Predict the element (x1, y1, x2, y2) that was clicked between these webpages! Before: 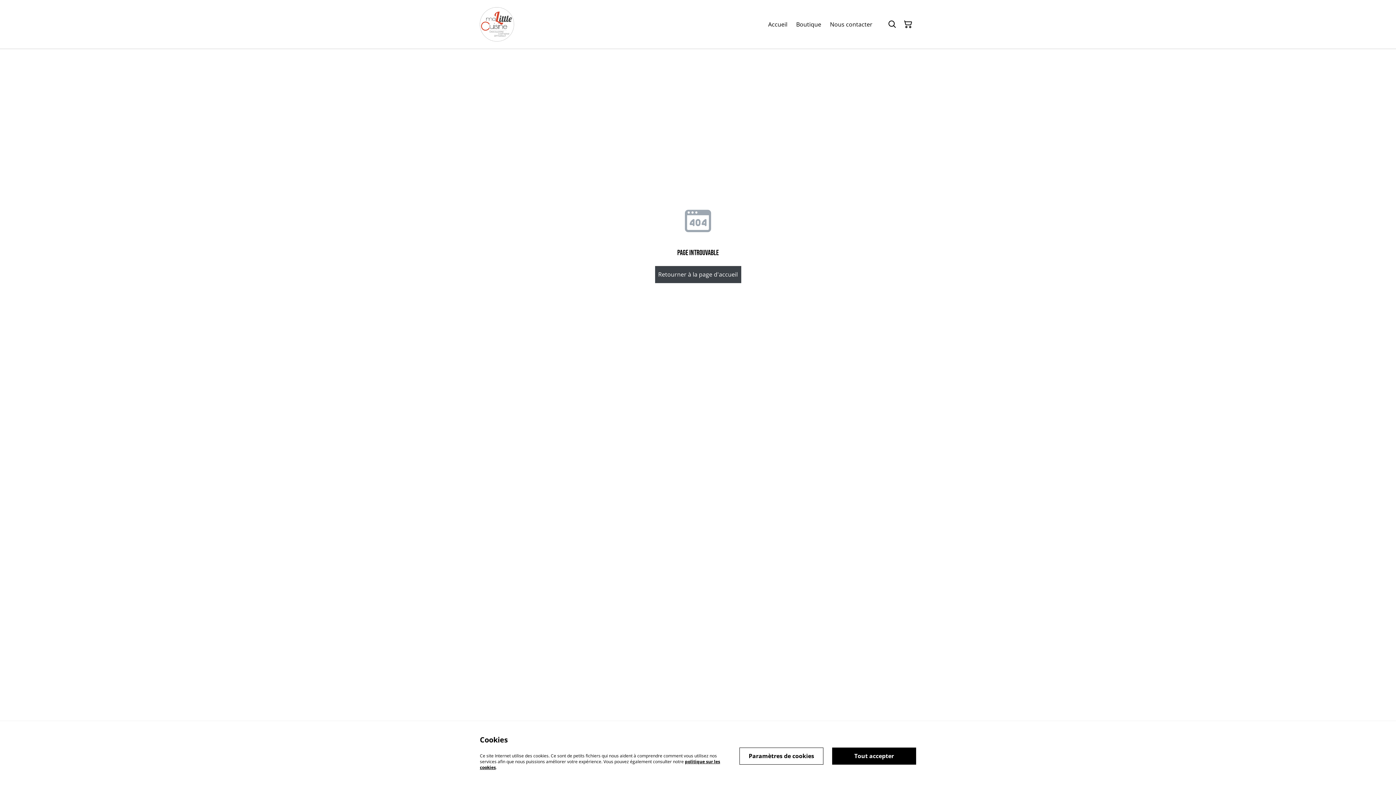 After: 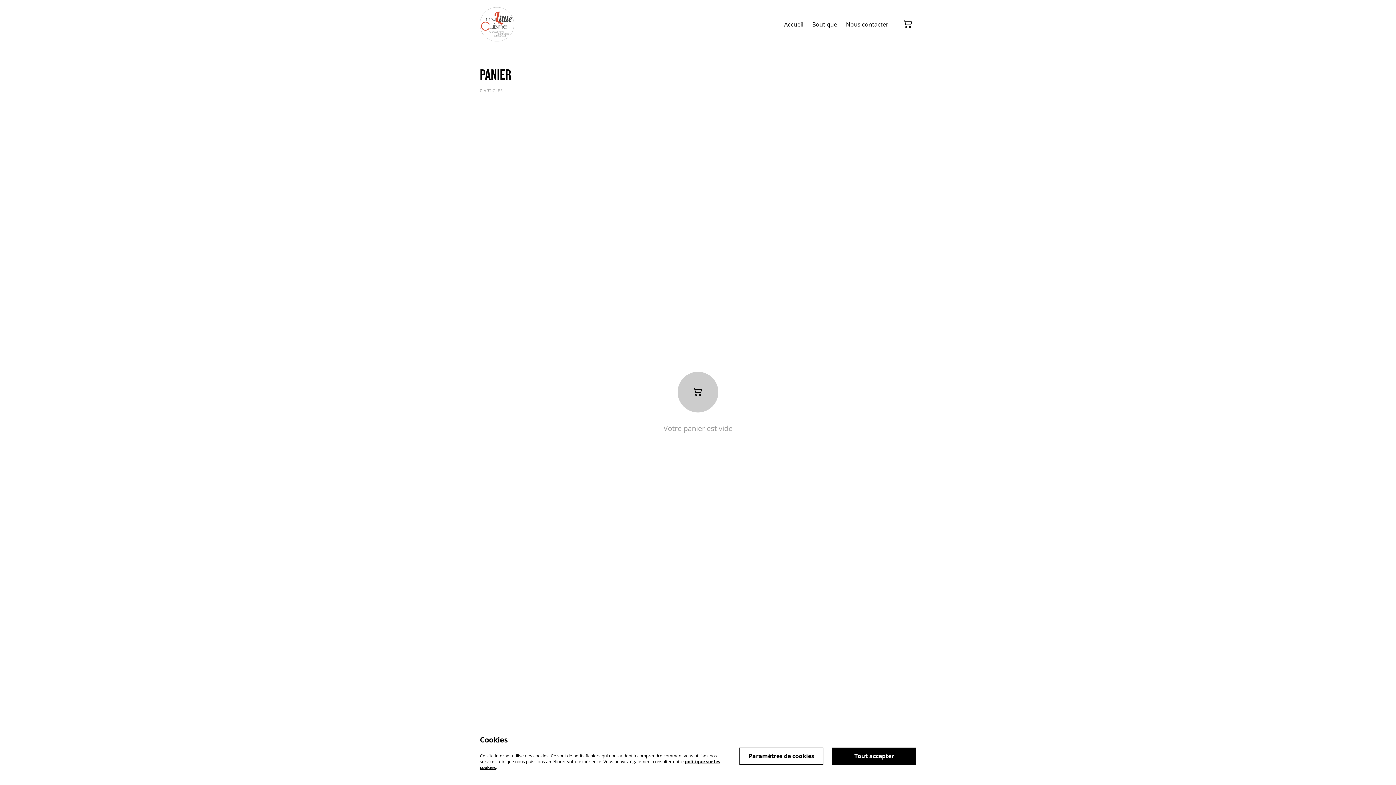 Action: label: Panier bbox: (900, 16, 916, 32)